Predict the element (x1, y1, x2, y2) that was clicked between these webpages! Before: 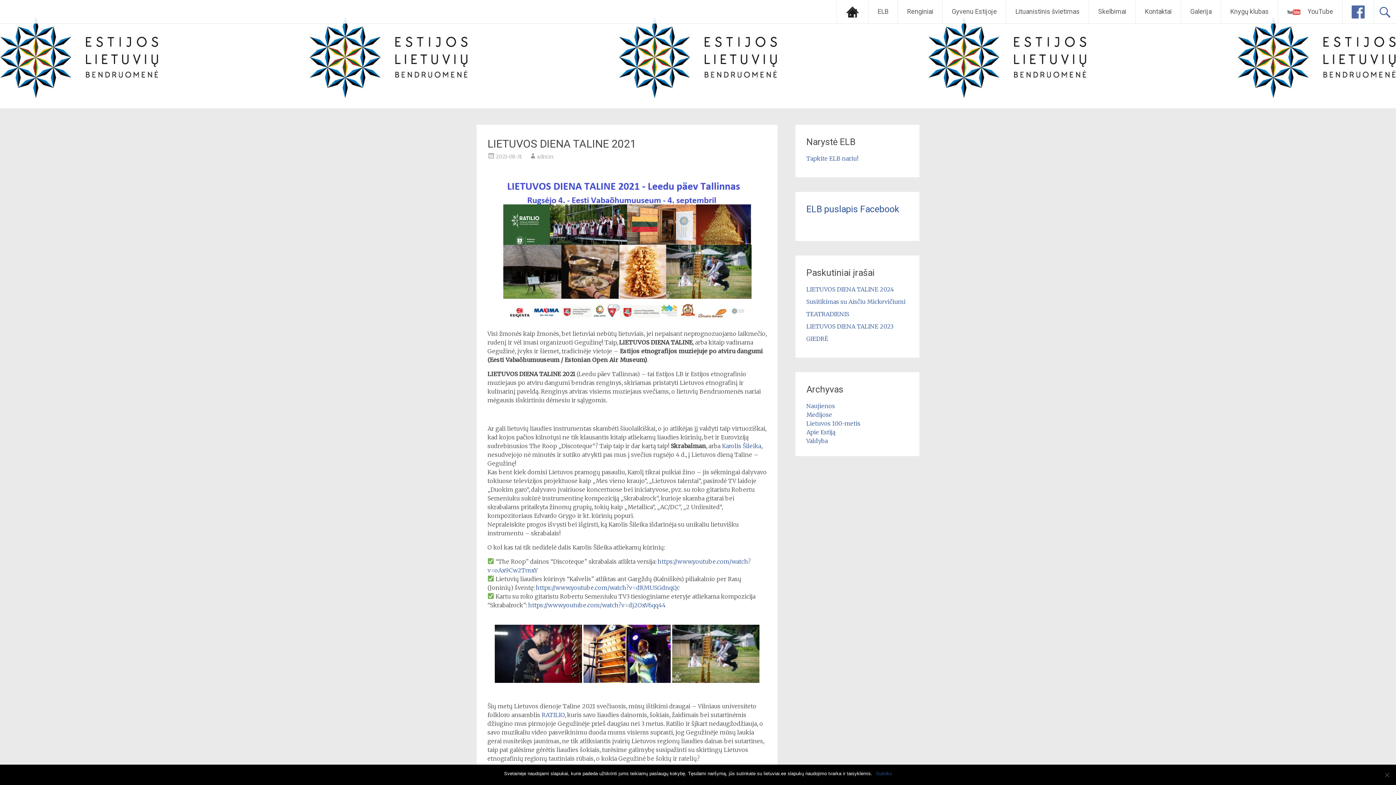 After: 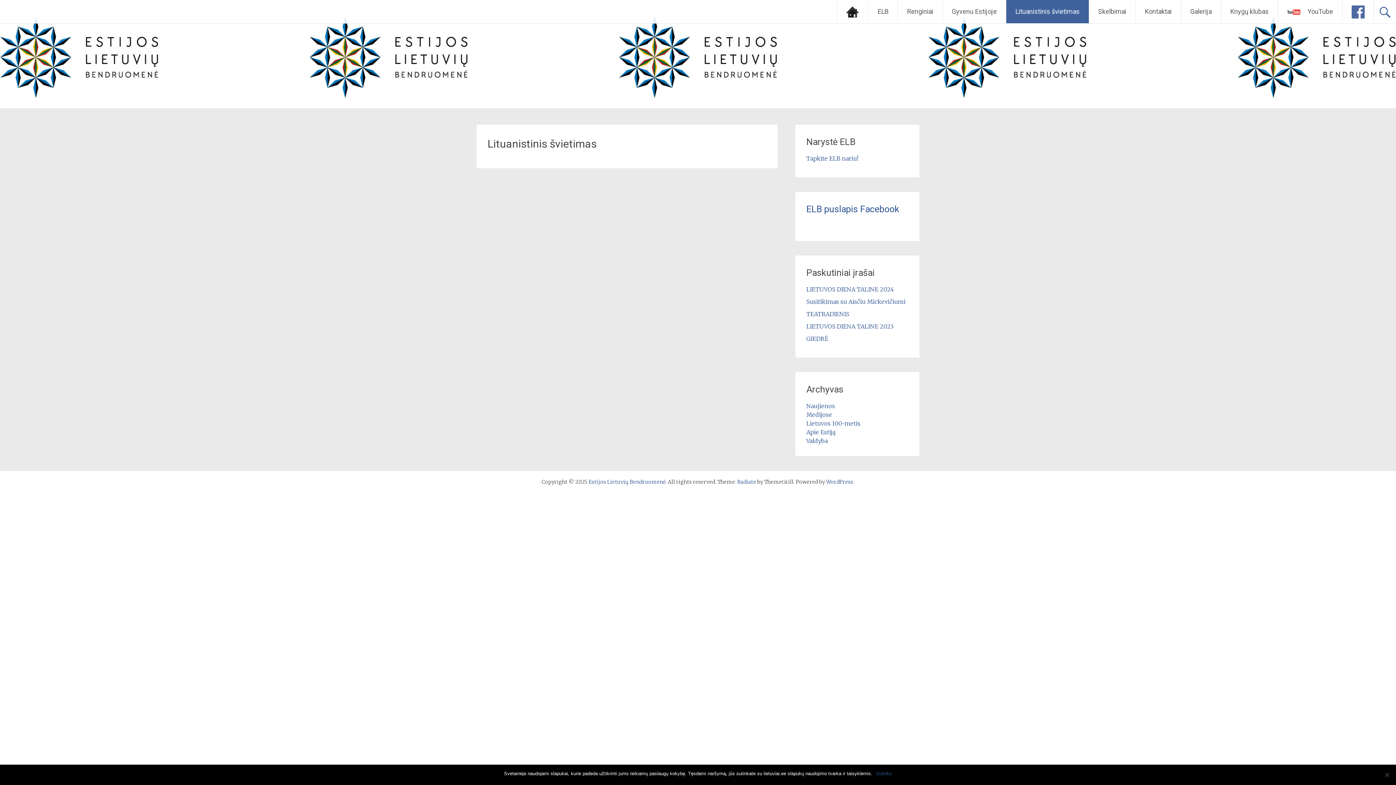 Action: label: Lituanistinis švietimas bbox: (1006, 0, 1089, 23)